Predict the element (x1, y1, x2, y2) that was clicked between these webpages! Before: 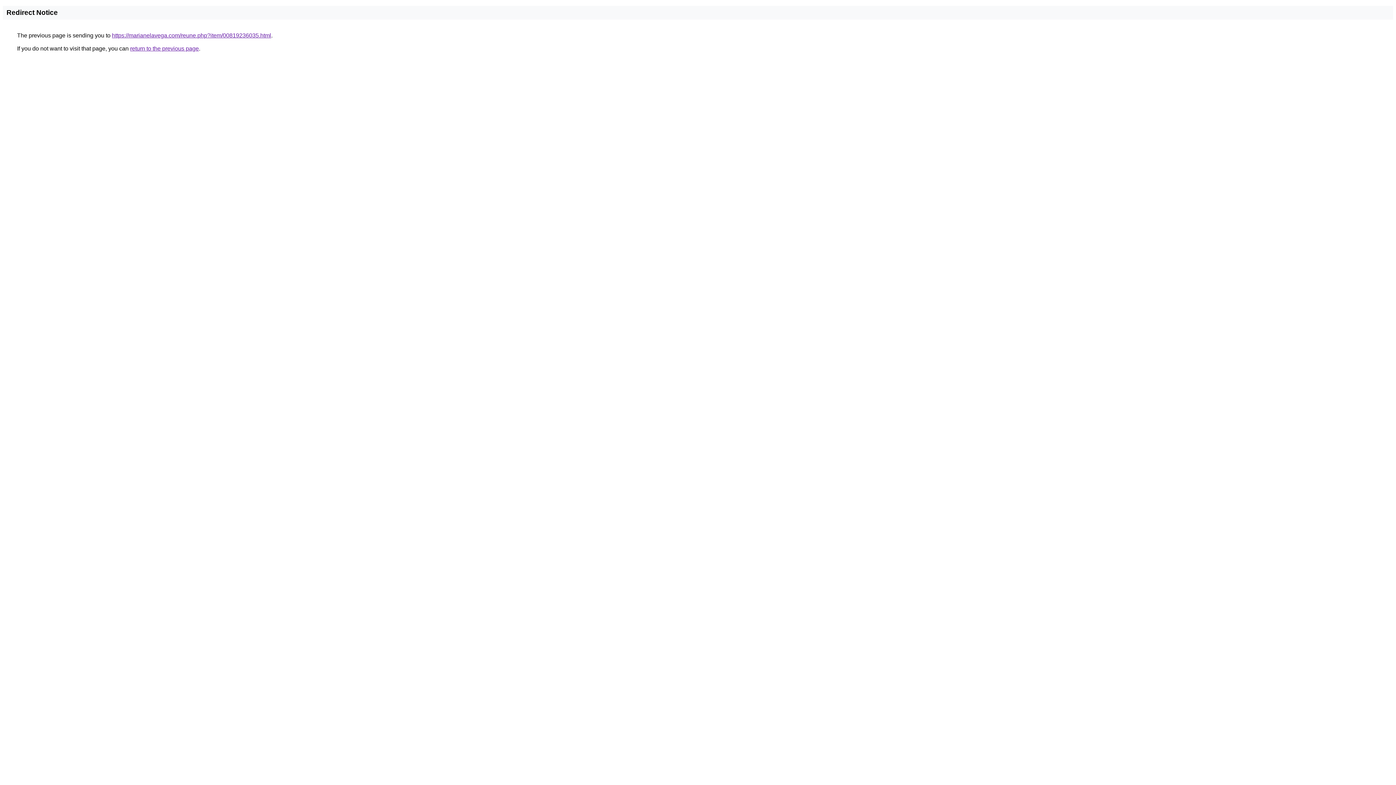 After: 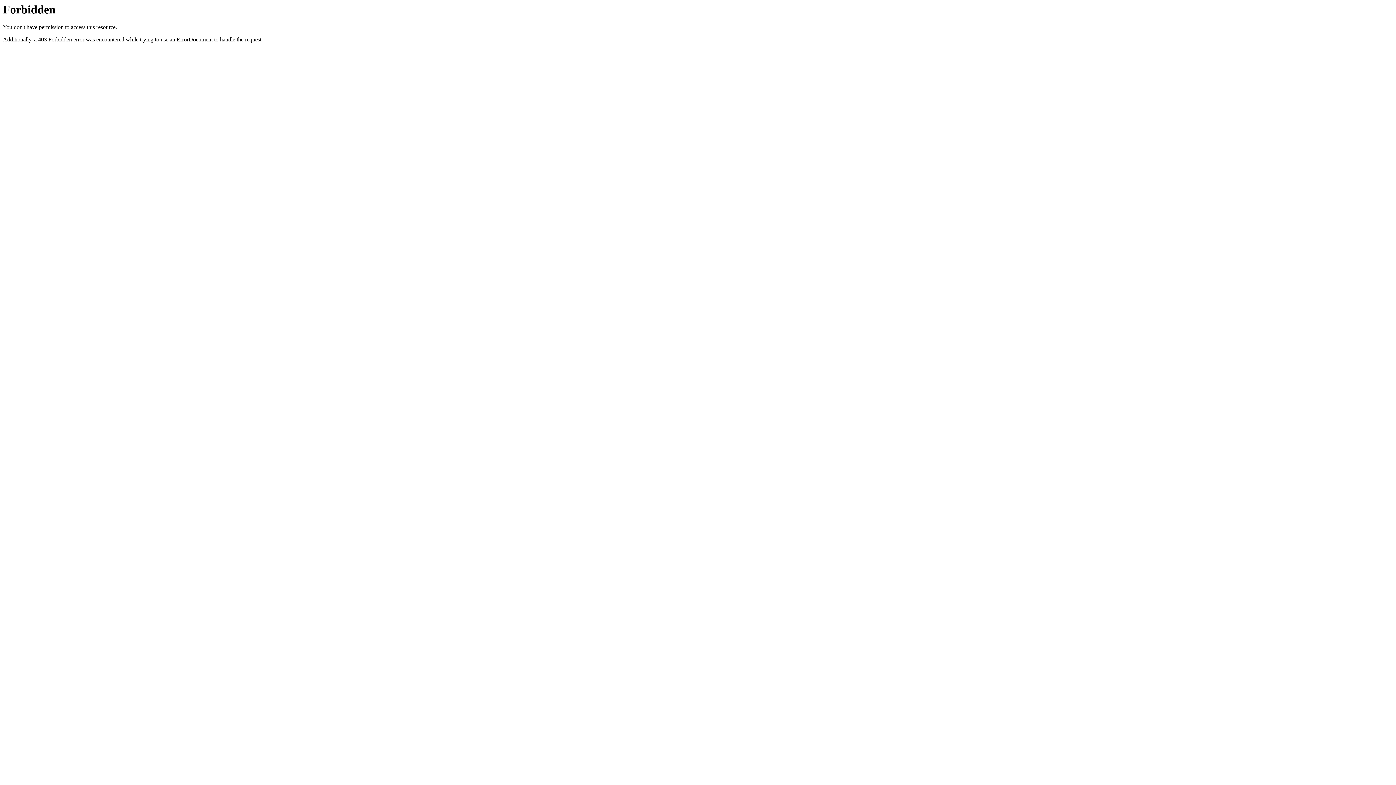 Action: label: https://marianelavega.com/reune.php?item/00819236035.html bbox: (112, 32, 271, 38)